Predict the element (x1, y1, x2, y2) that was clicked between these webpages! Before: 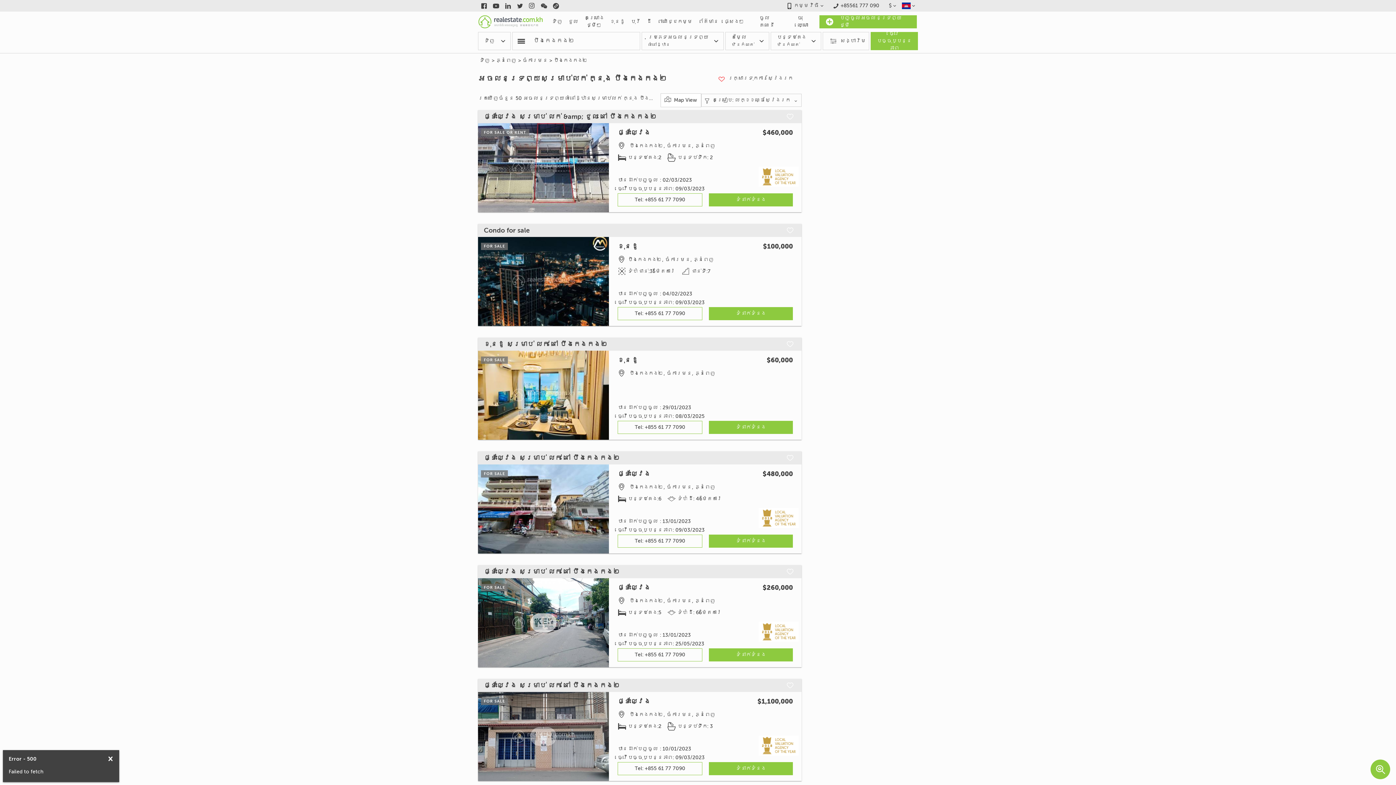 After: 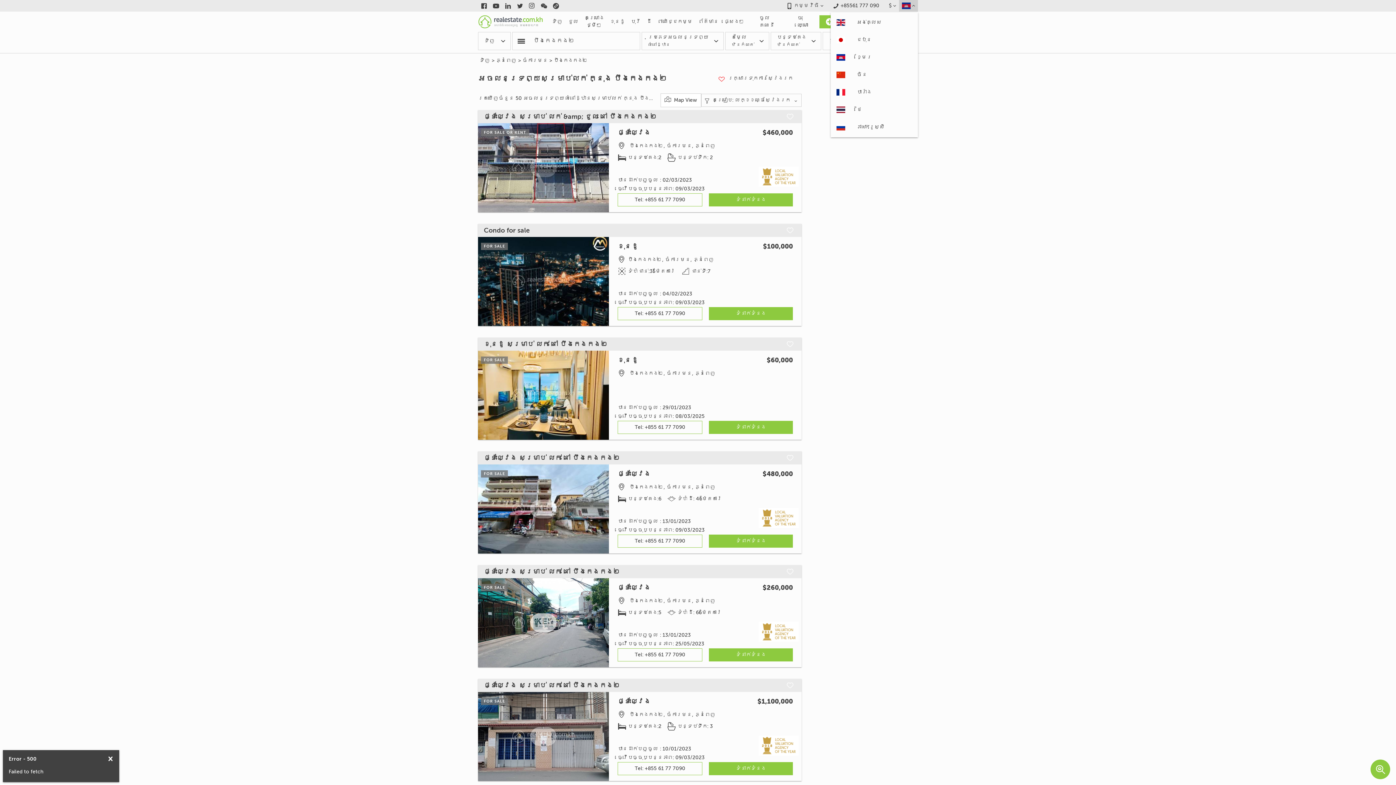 Action: bbox: (899, 0, 918, 11)